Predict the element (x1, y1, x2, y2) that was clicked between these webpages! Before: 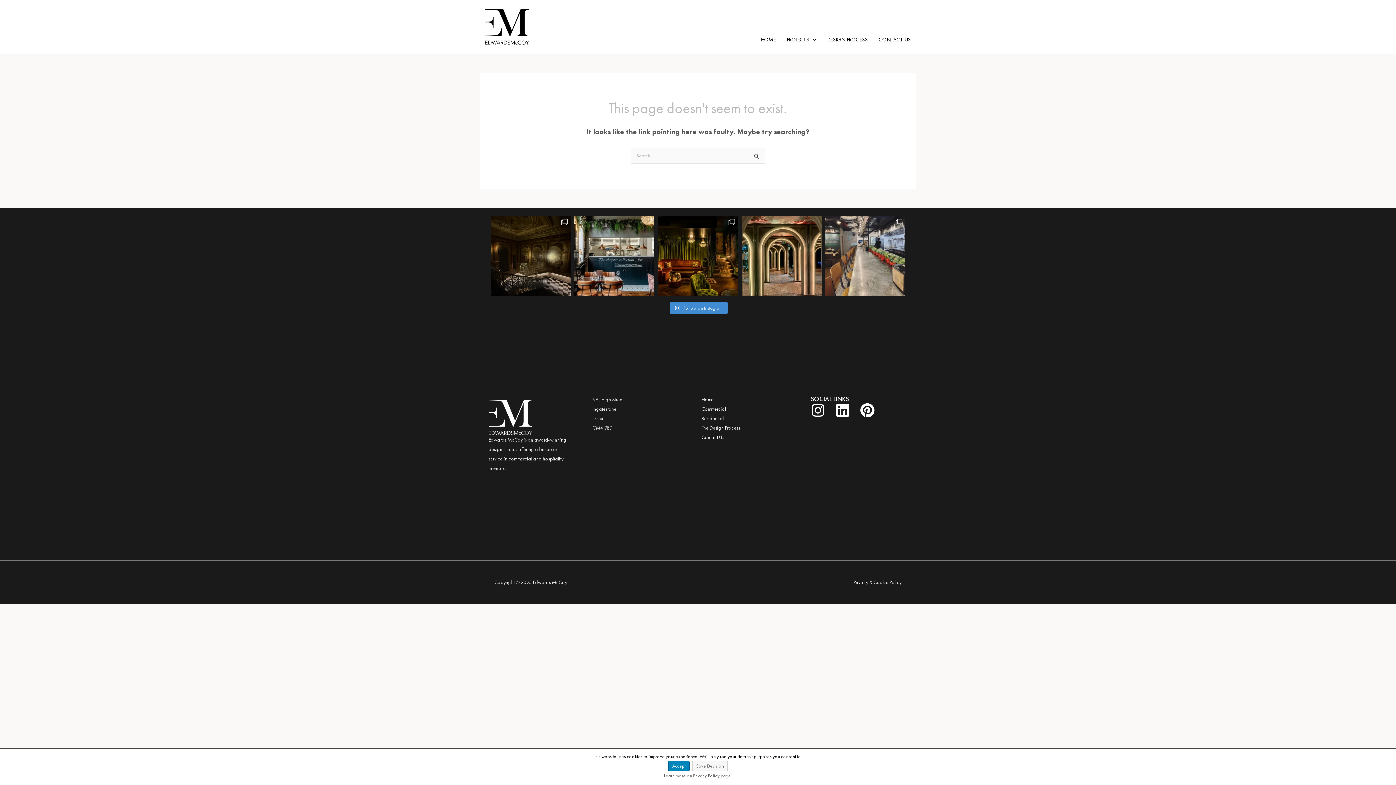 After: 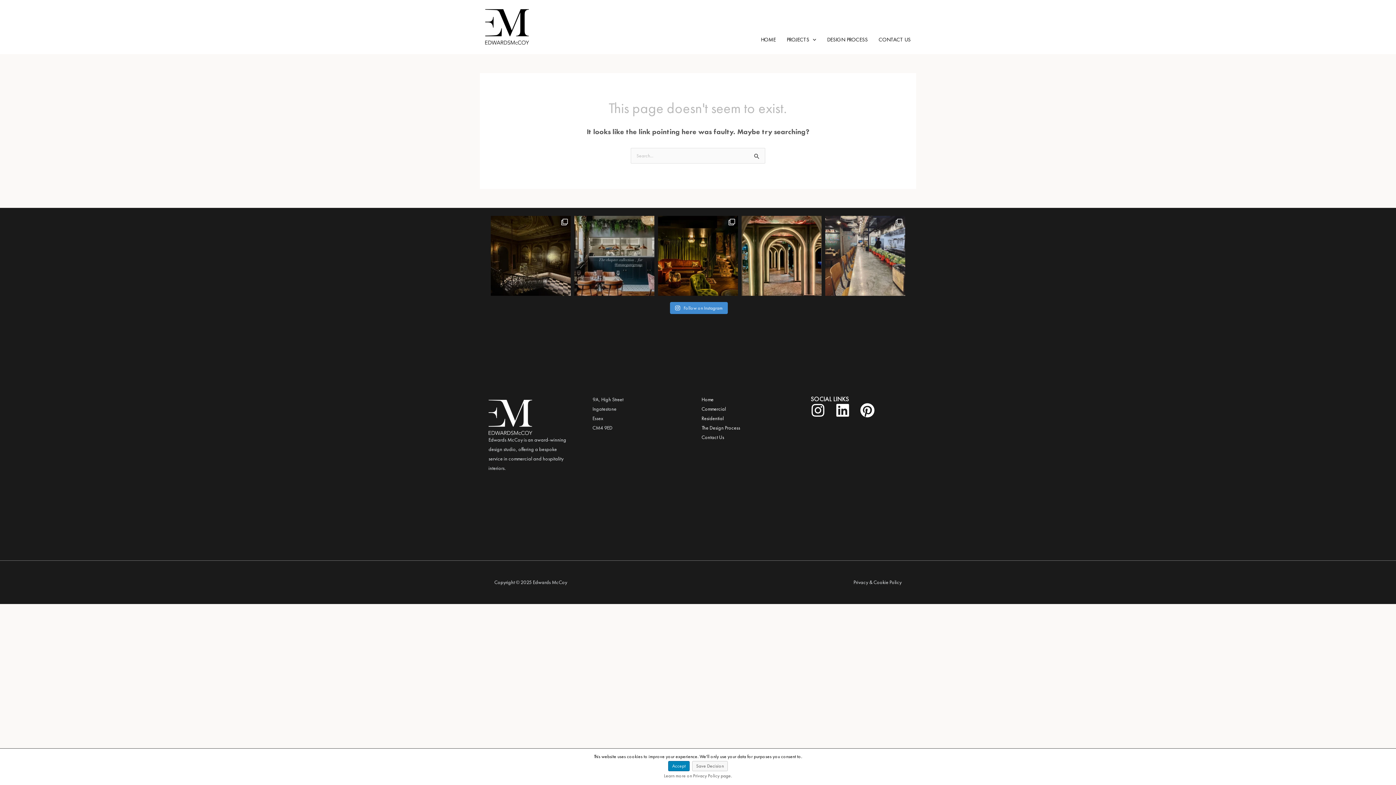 Action: label: Instagram post 18048746390230499 bbox: (574, 215, 654, 295)